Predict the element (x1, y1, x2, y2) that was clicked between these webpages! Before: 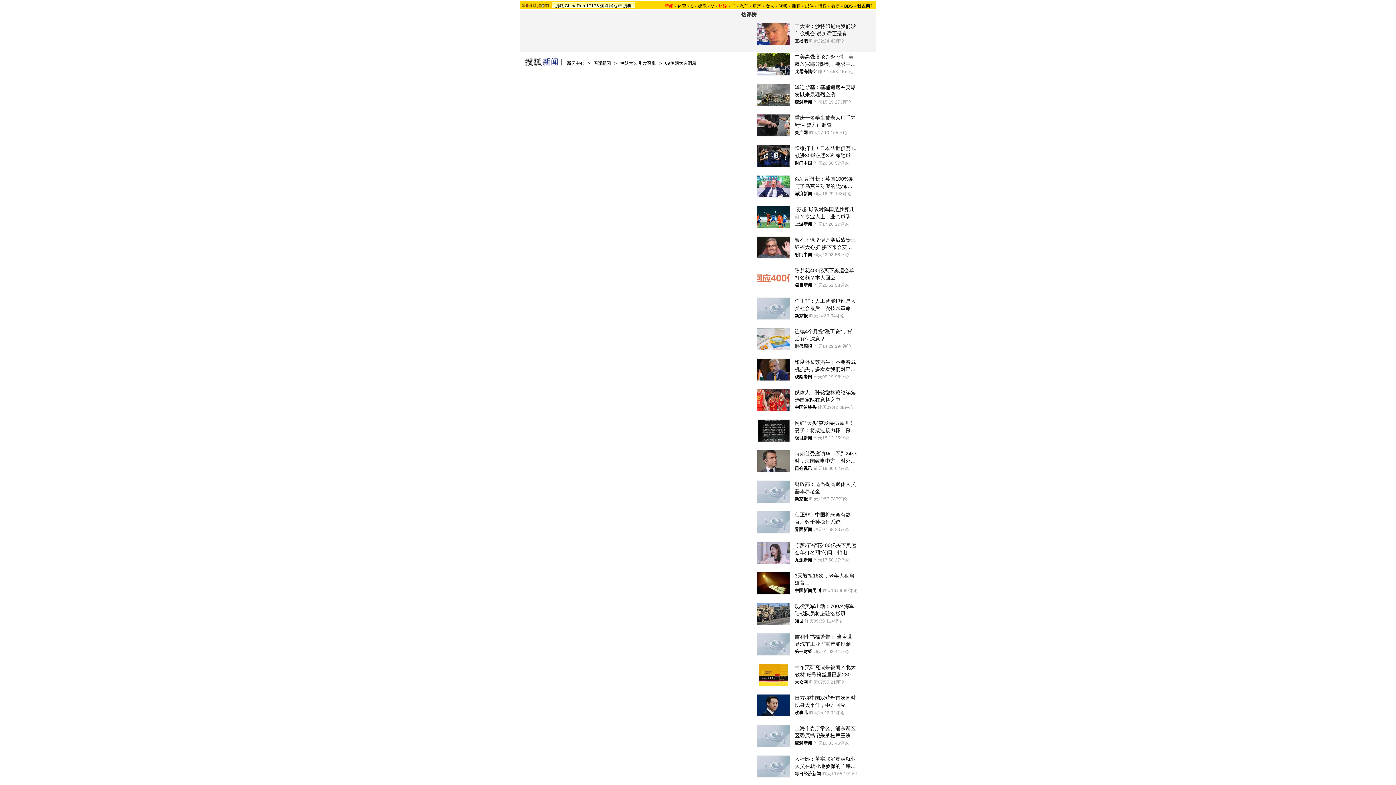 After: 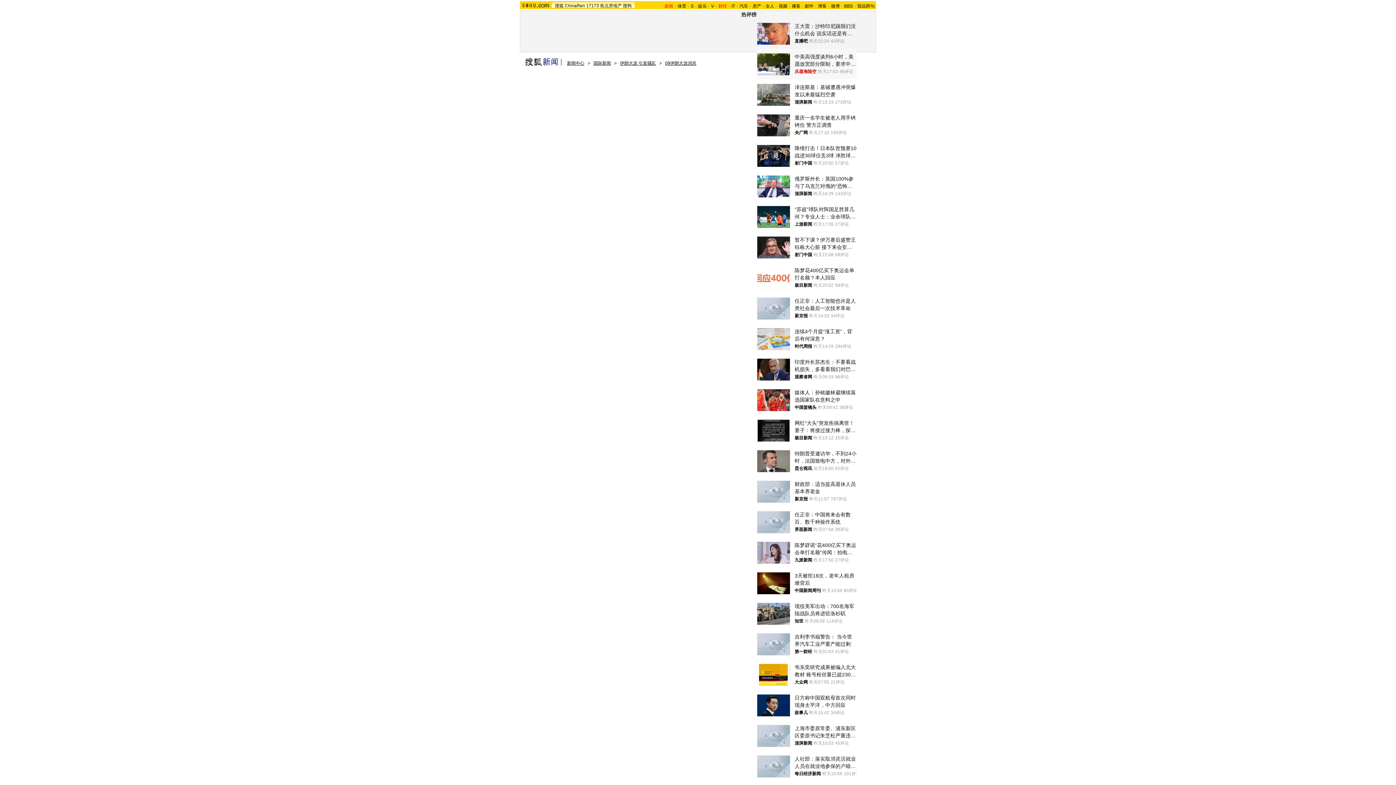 Action: bbox: (794, 68, 816, 74) label: 兵器海陆空